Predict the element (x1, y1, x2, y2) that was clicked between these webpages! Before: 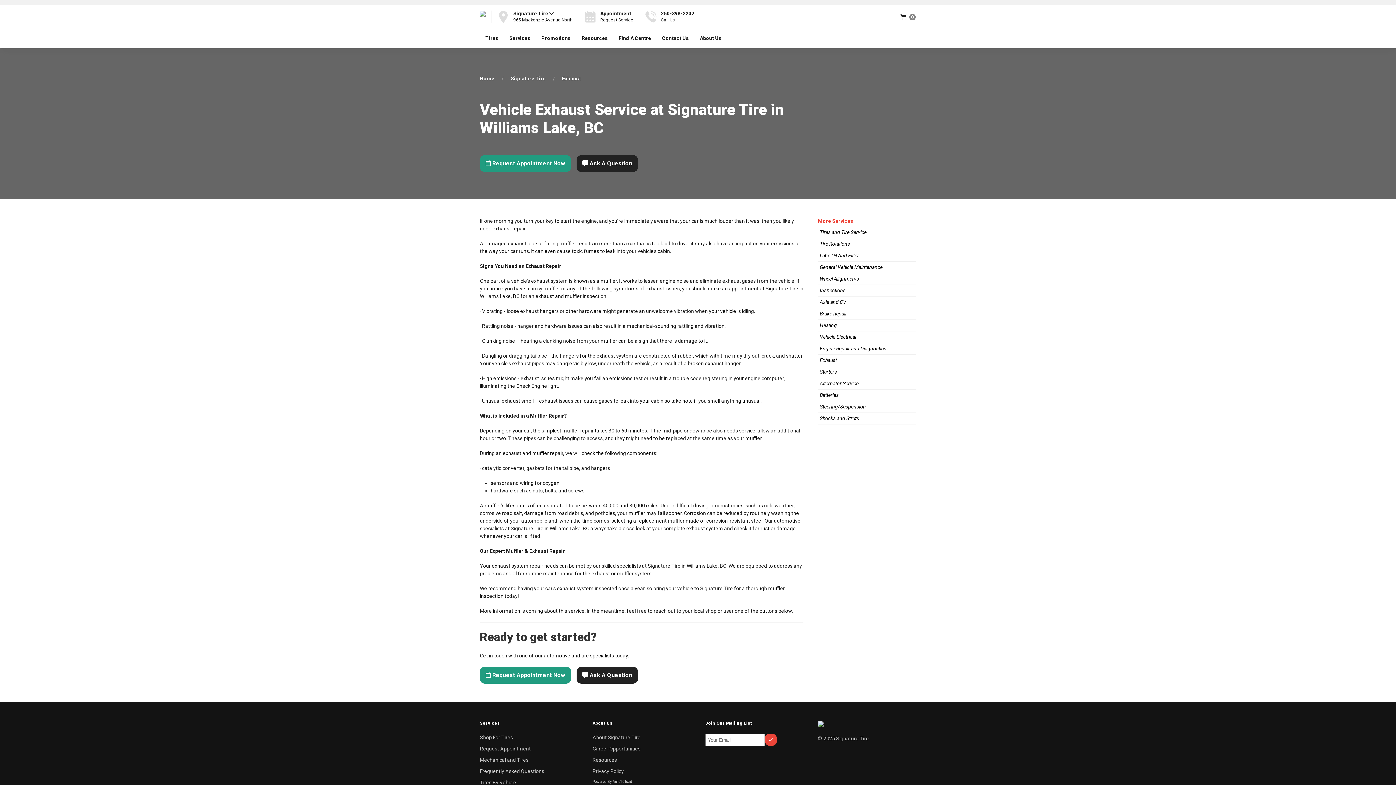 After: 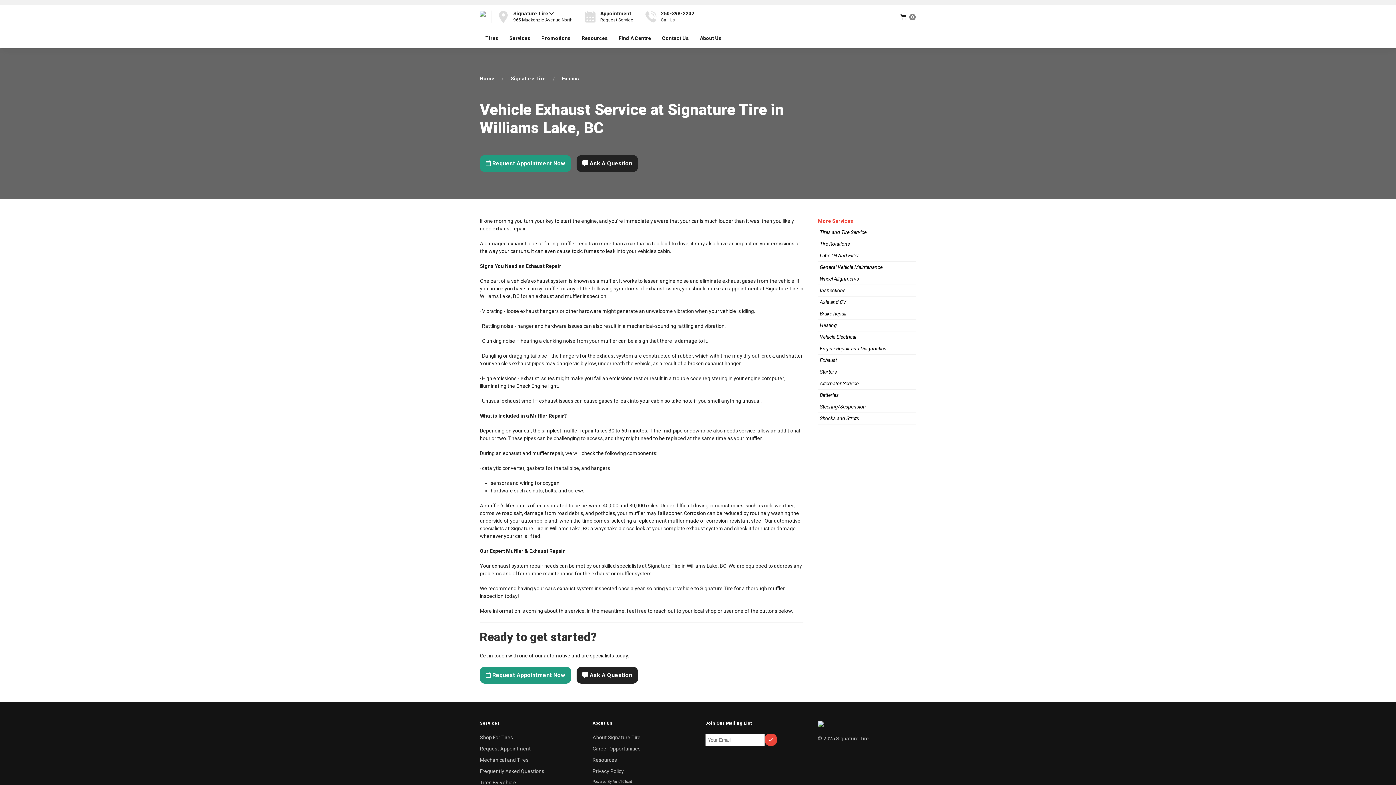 Action: bbox: (644, 10, 694, 23) label: 250-398-2202
Call Us